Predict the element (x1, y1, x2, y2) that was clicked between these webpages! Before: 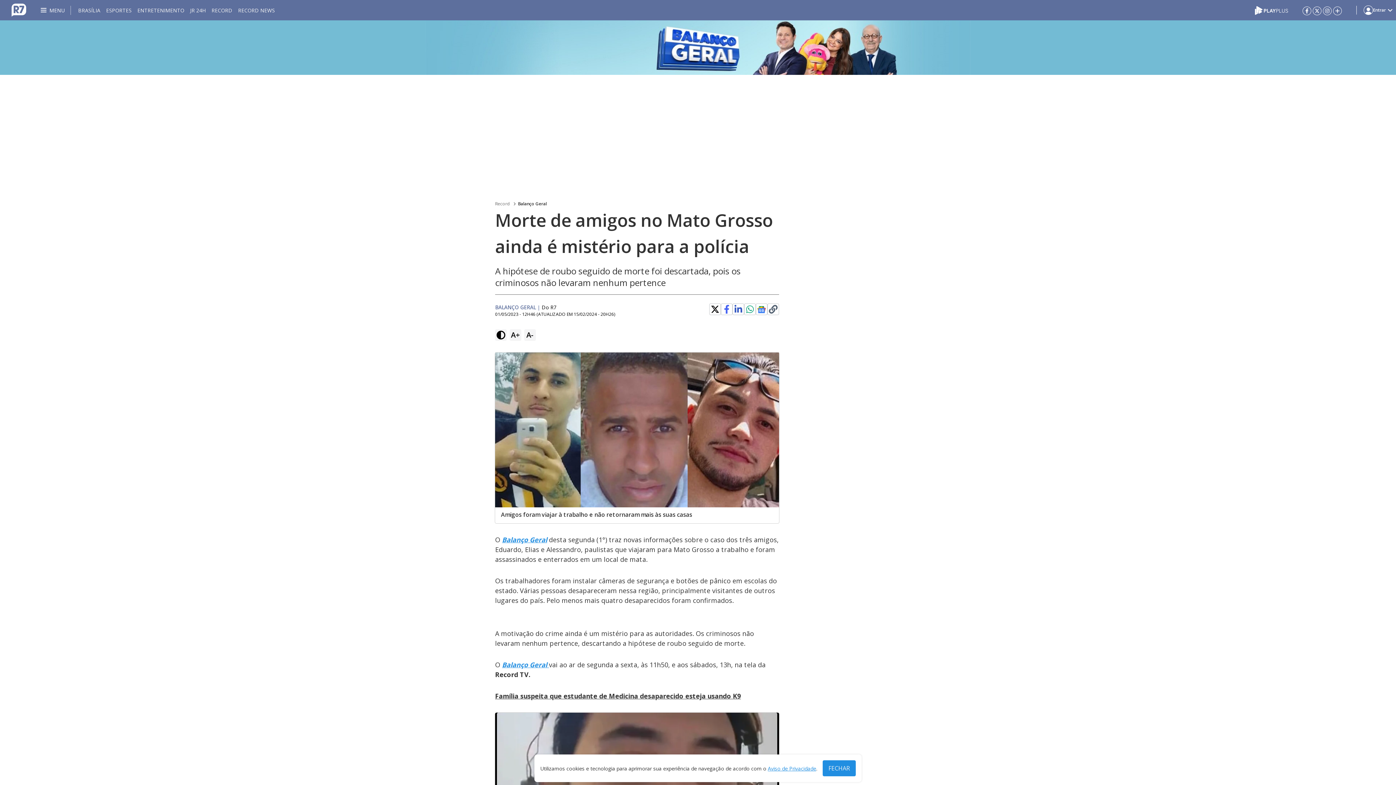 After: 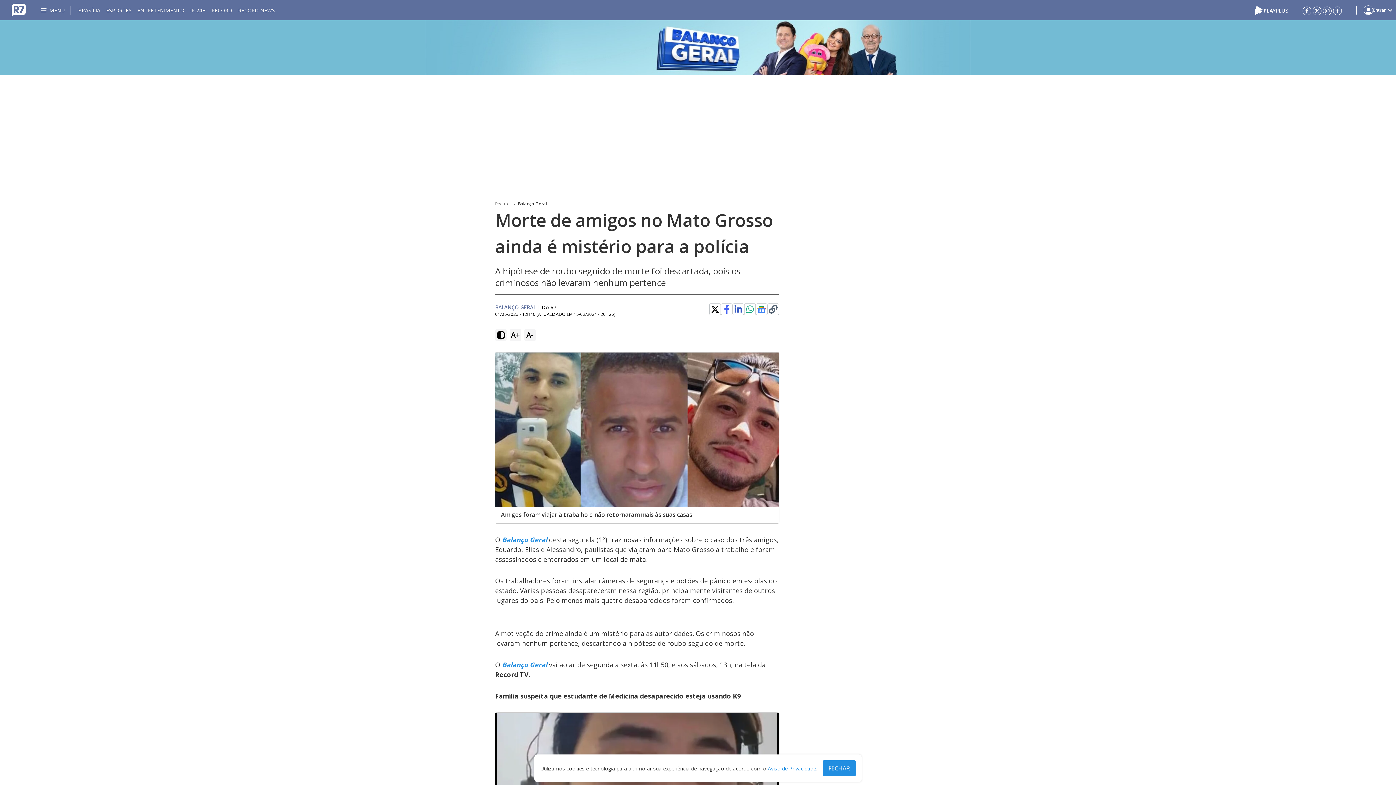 Action: bbox: (1313, 6, 1321, 14)